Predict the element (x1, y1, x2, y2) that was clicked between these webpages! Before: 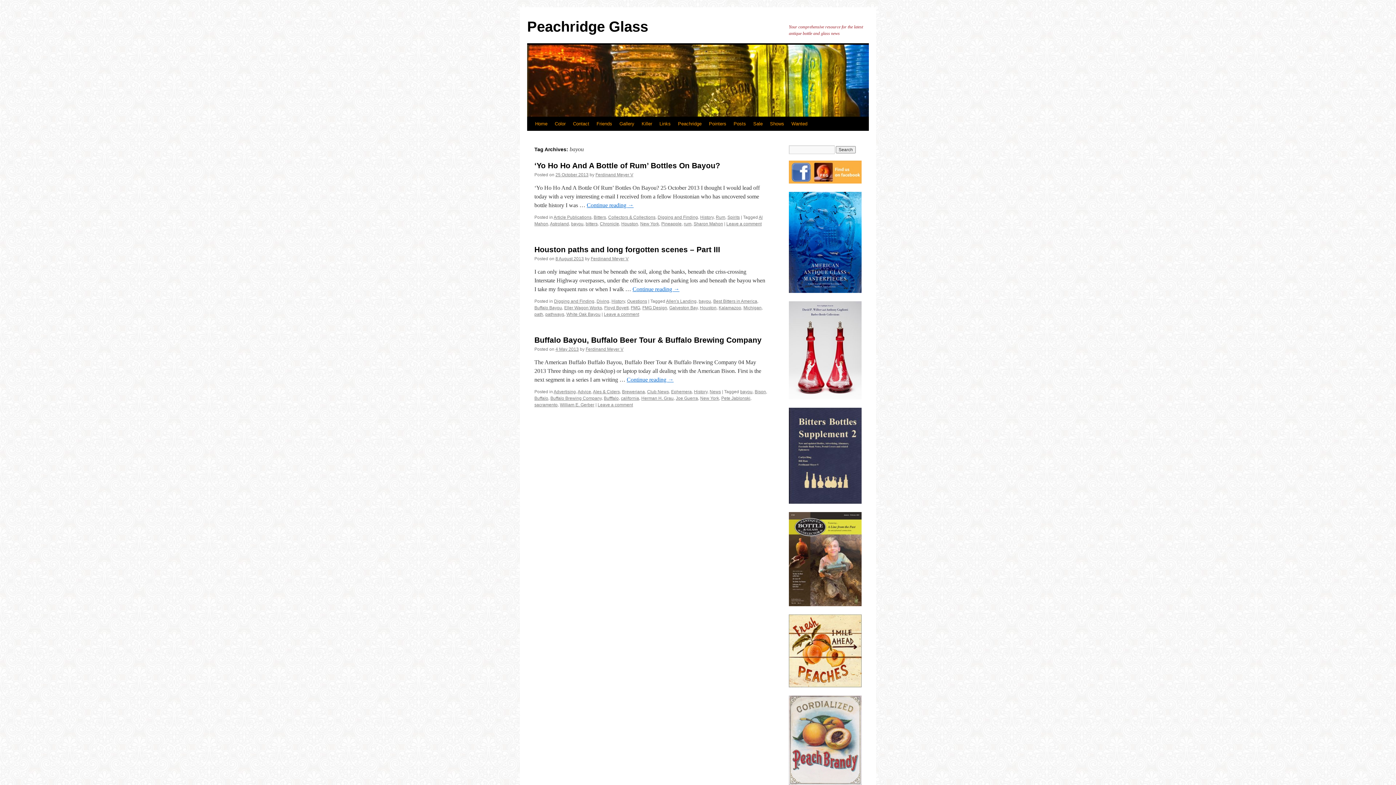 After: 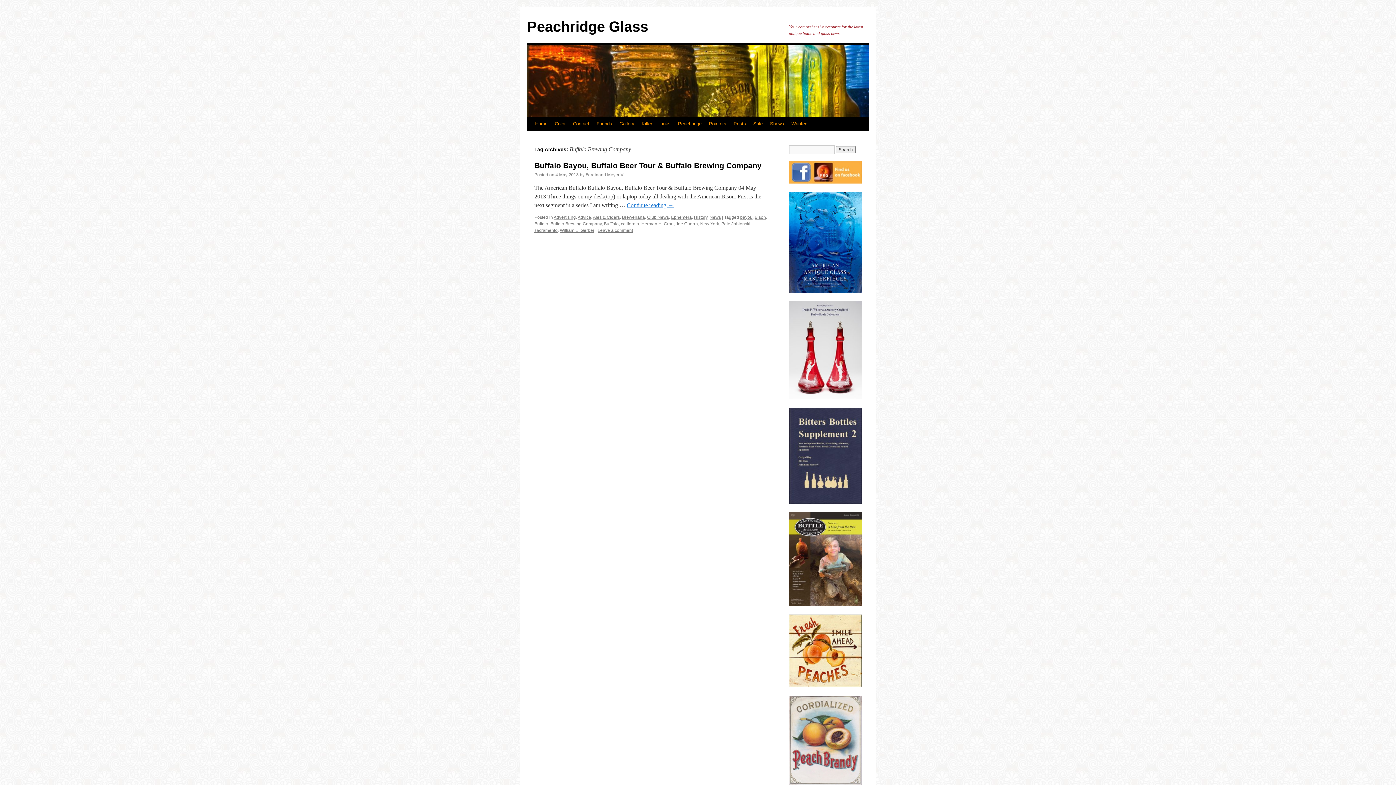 Action: bbox: (550, 396, 601, 401) label: Buffalo Brewing Company